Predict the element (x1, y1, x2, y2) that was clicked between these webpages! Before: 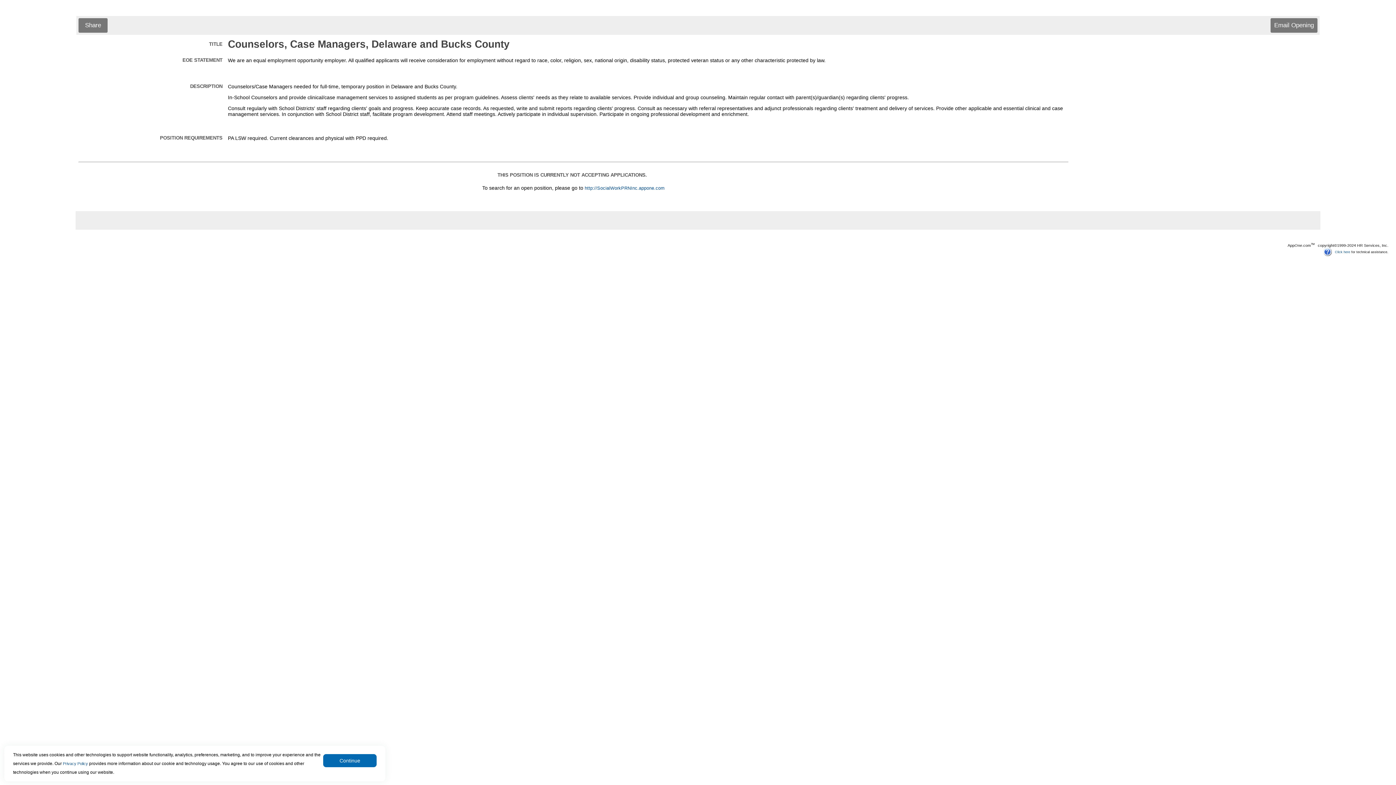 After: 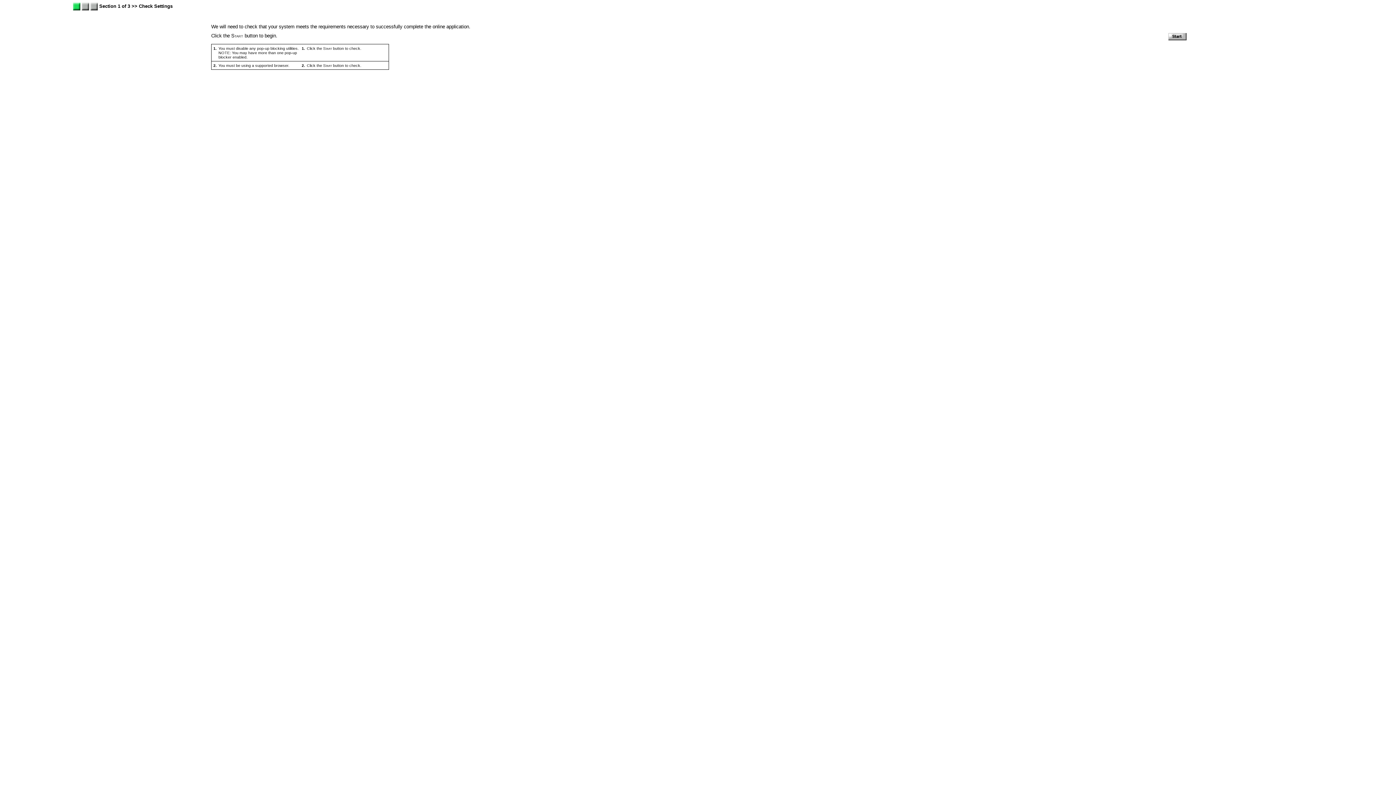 Action: bbox: (1335, 250, 1350, 253) label: Click here